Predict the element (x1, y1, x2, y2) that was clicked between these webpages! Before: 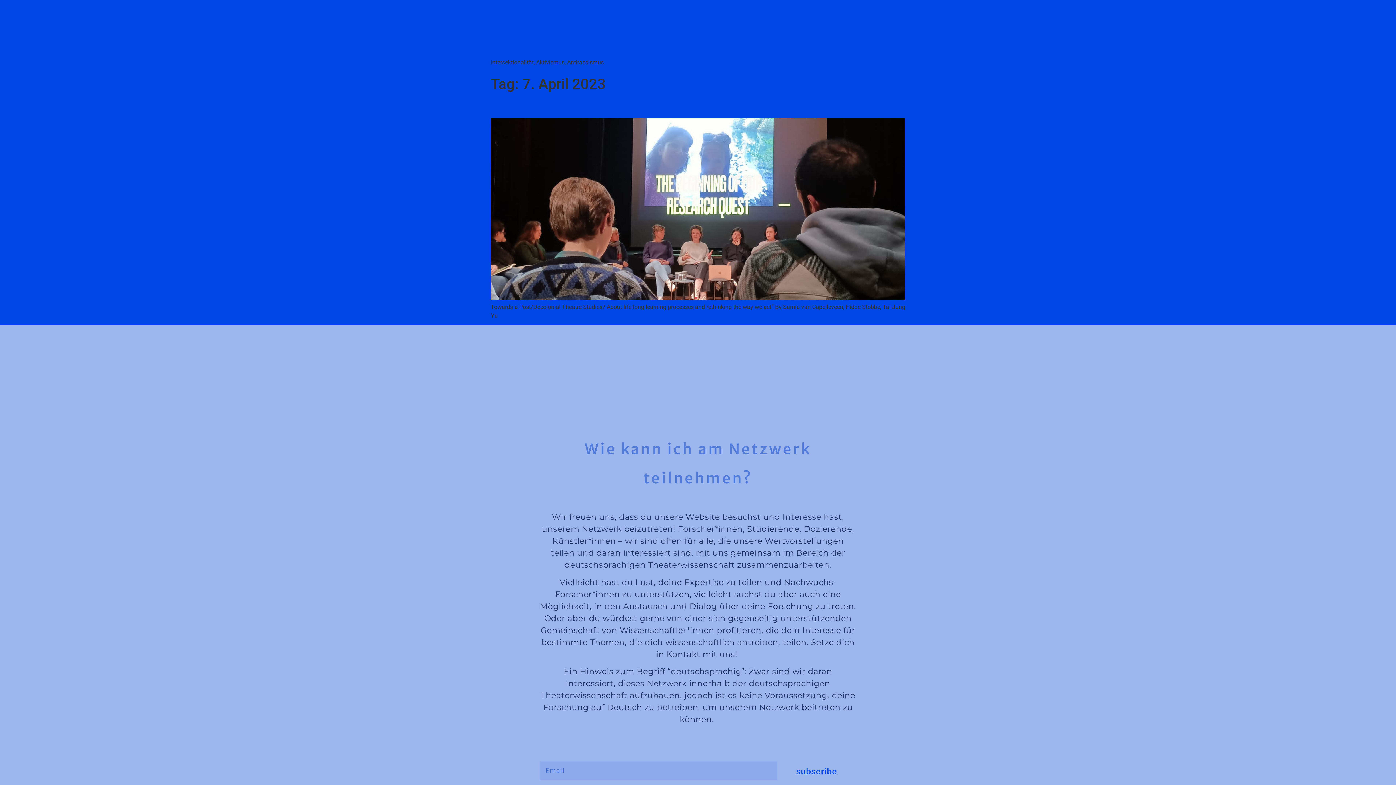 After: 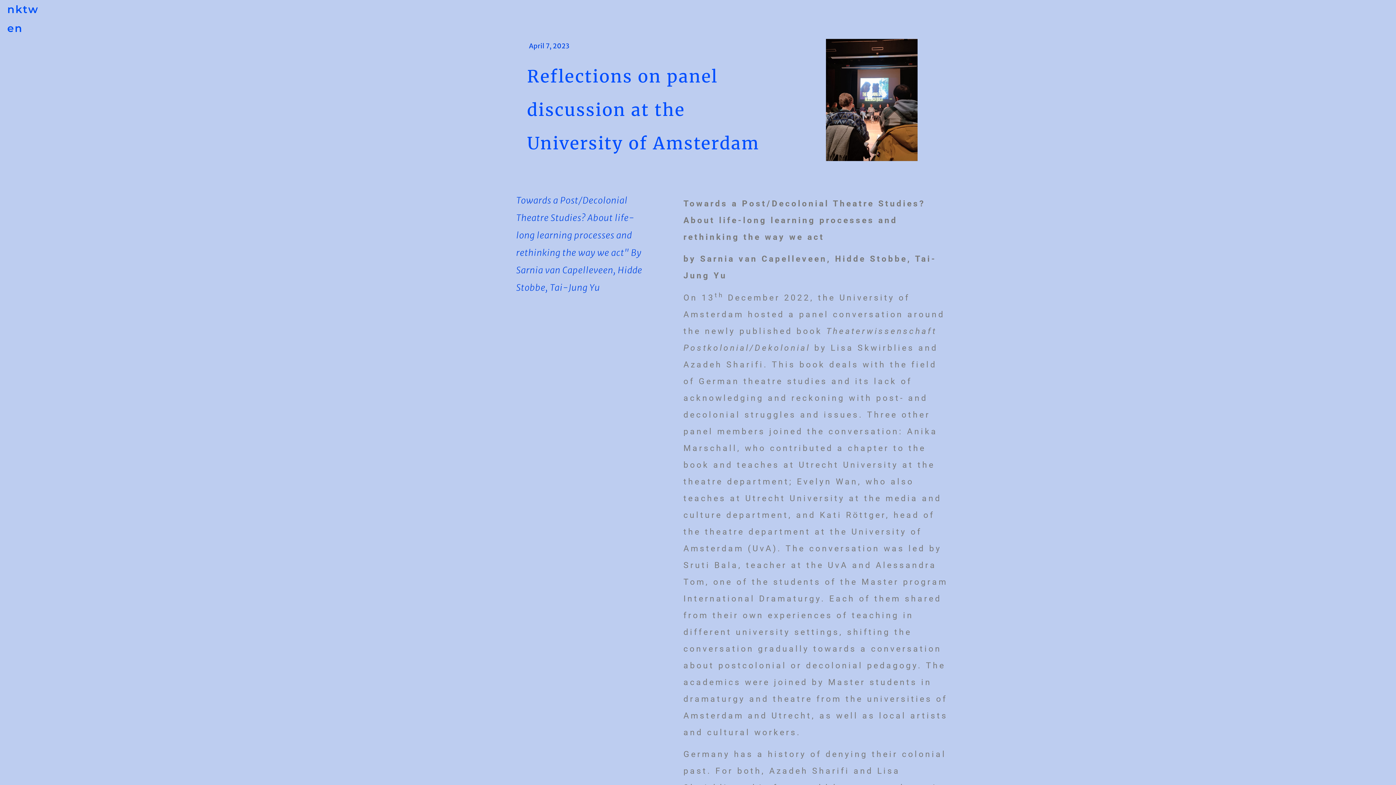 Action: bbox: (490, 98, 819, 112) label: Reflections on panel discussion at the University of Amsterdam